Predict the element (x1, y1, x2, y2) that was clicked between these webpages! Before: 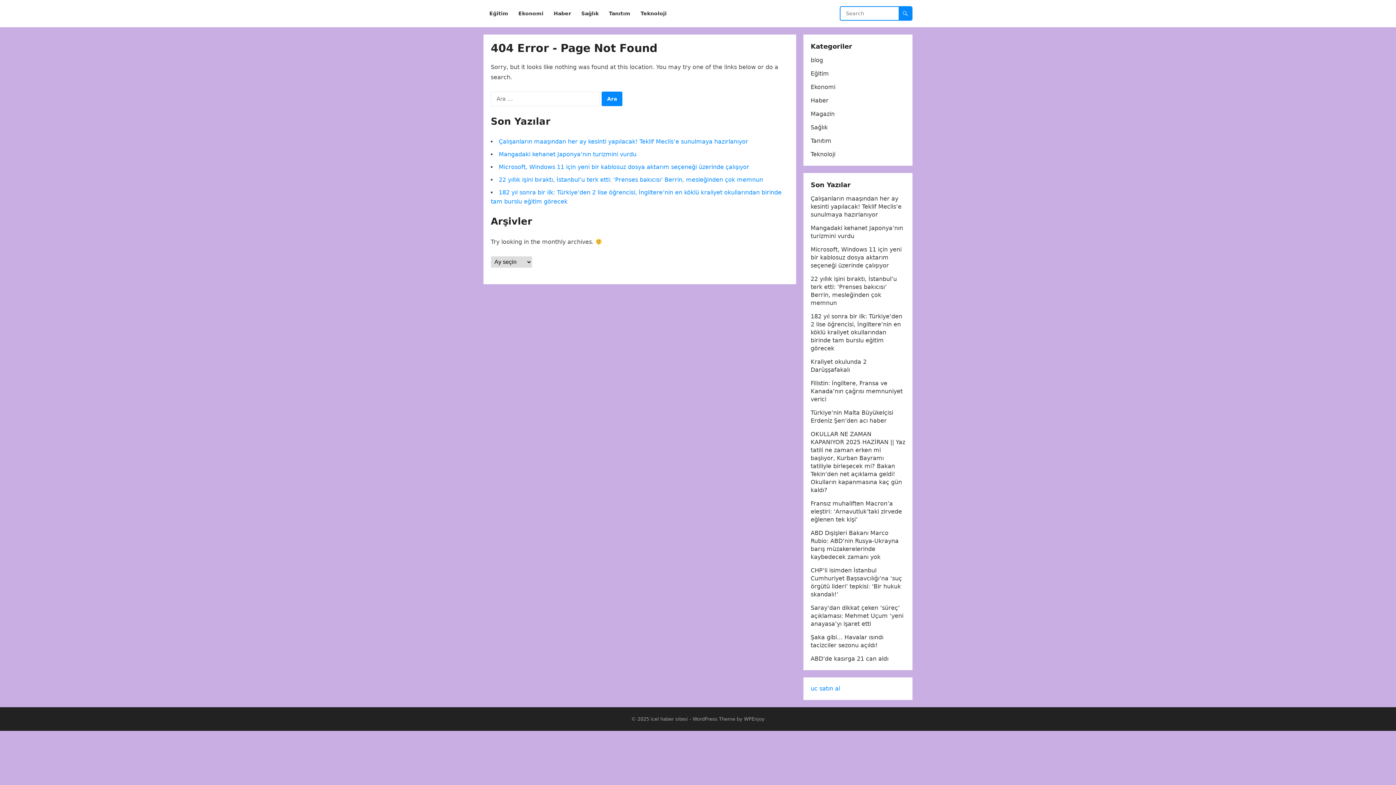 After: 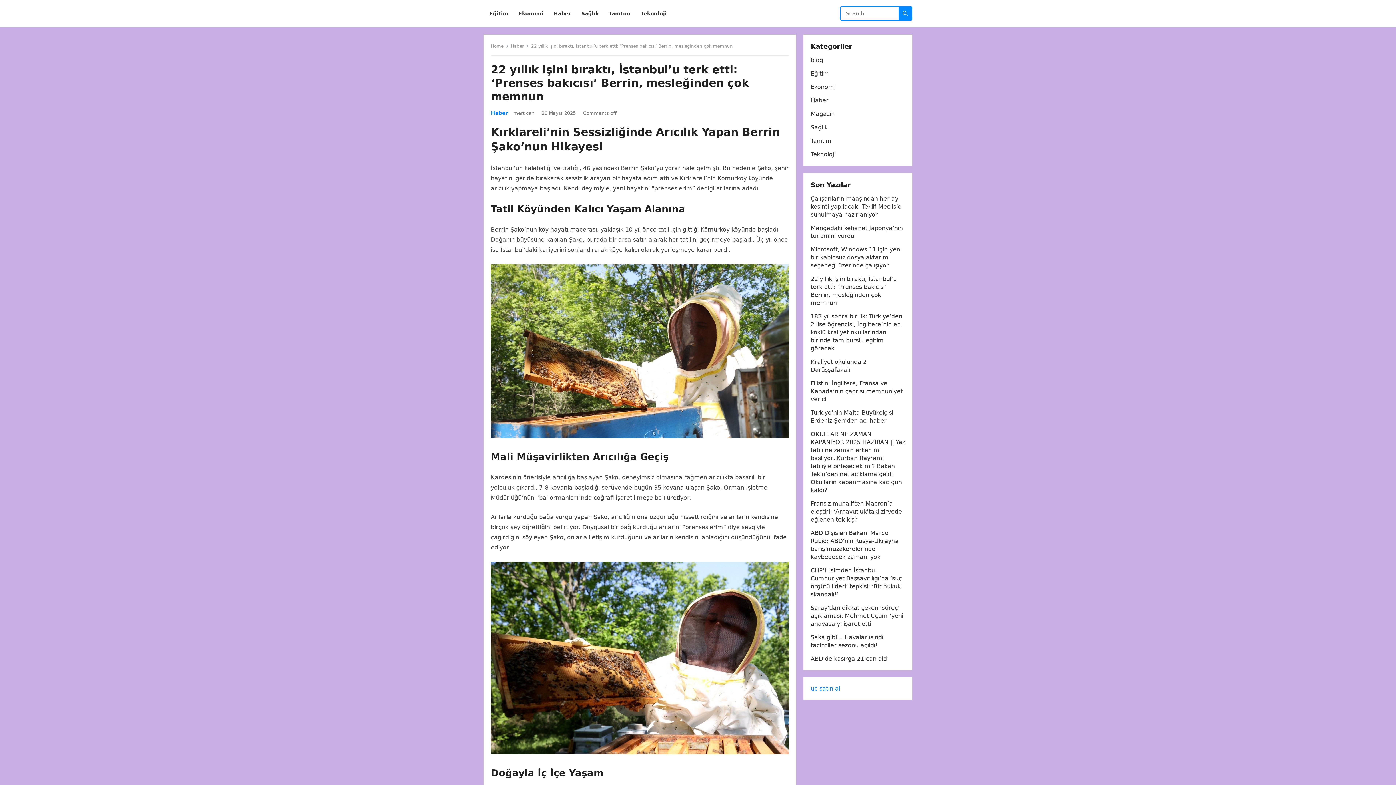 Action: label: 22 yıllık işini bıraktı, İstanbul’u terk etti: ‘Prenses bakıcısı’ Berrin, mesleğinden çok memnun bbox: (498, 176, 763, 183)